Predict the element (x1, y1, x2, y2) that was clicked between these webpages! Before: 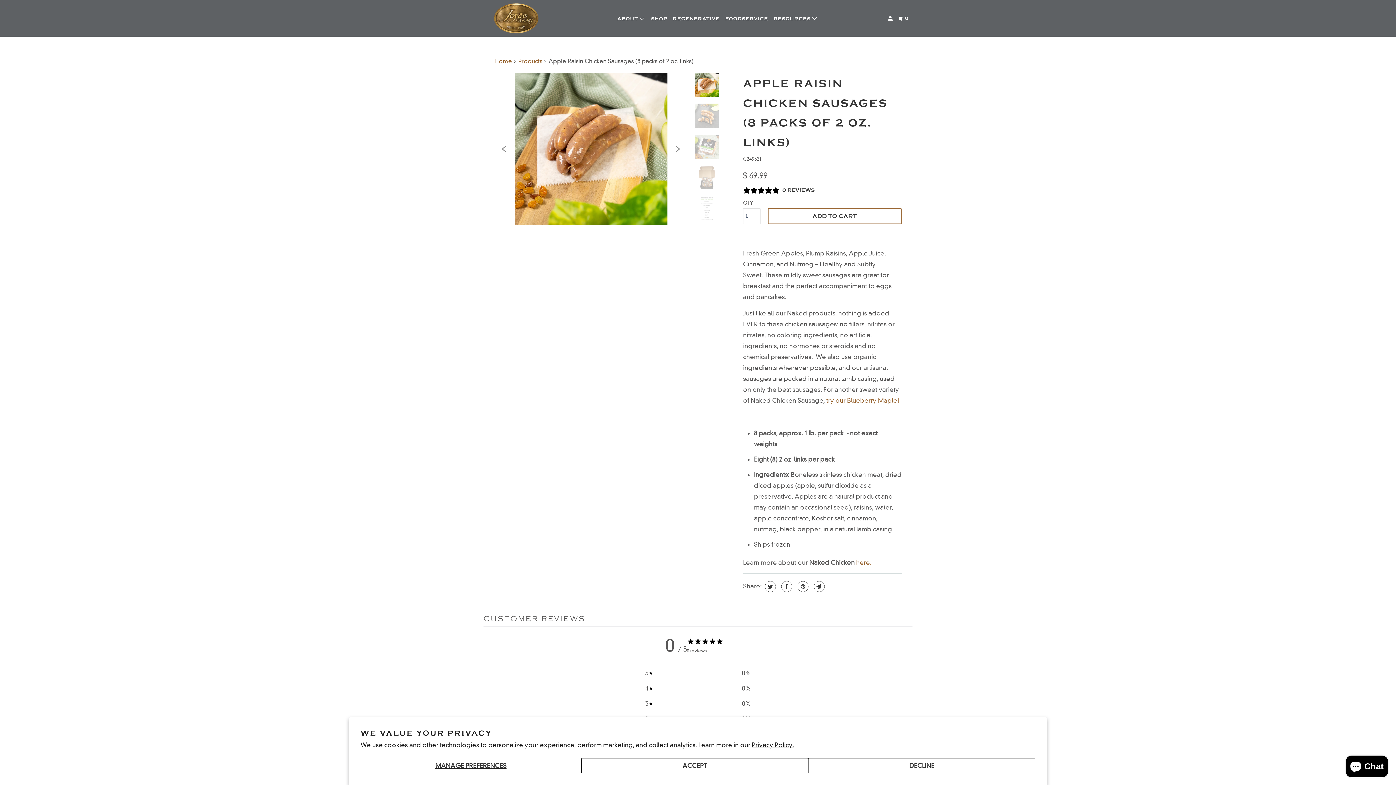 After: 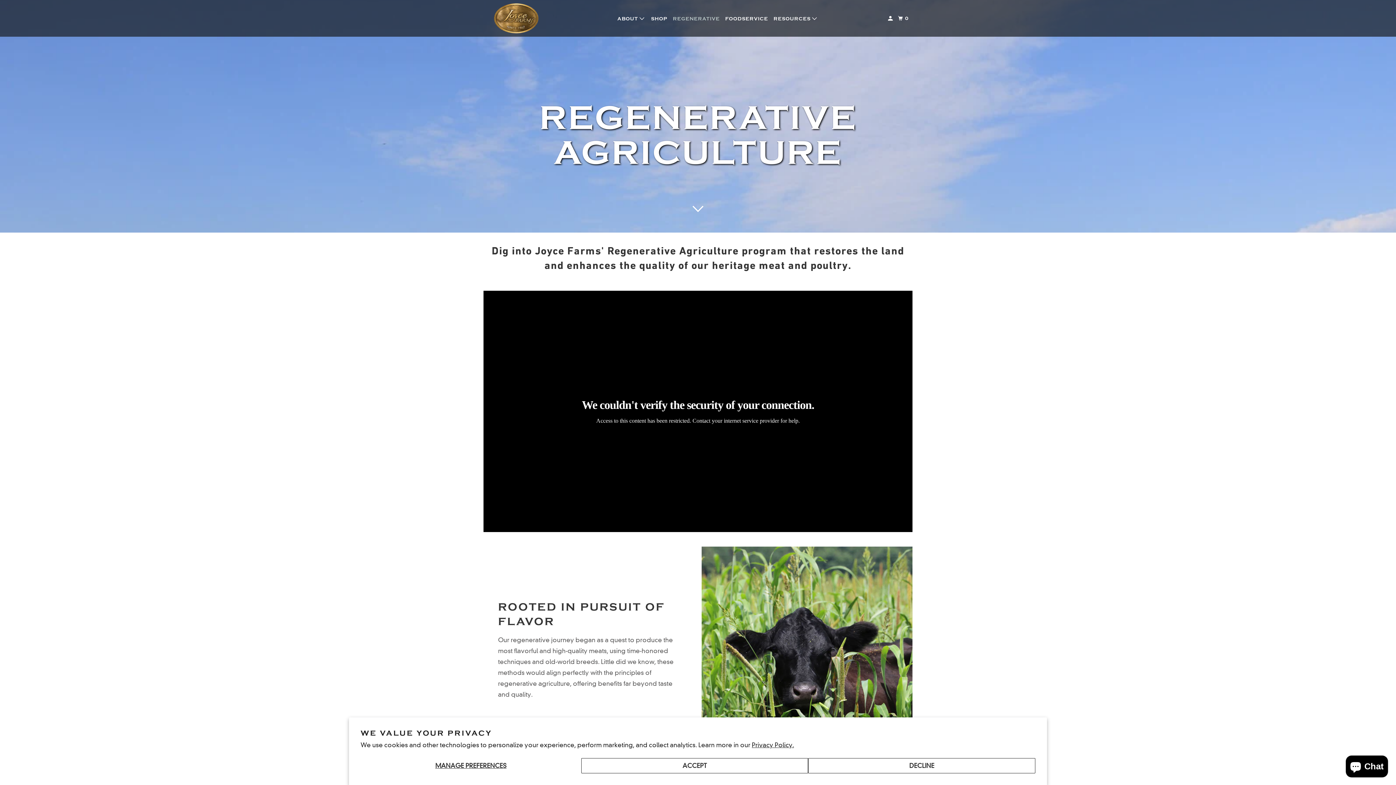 Action: label: REGENERATIVE bbox: (671, 12, 721, 24)